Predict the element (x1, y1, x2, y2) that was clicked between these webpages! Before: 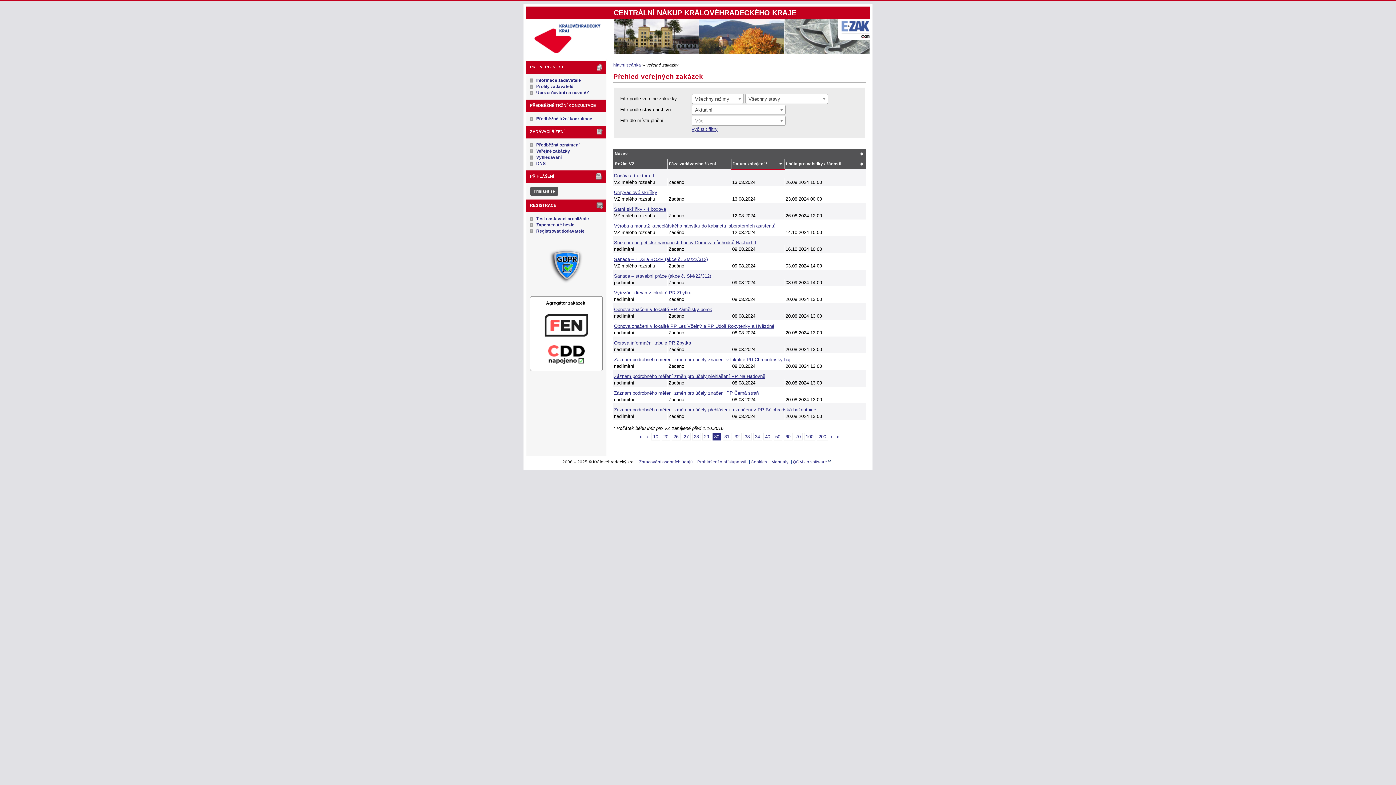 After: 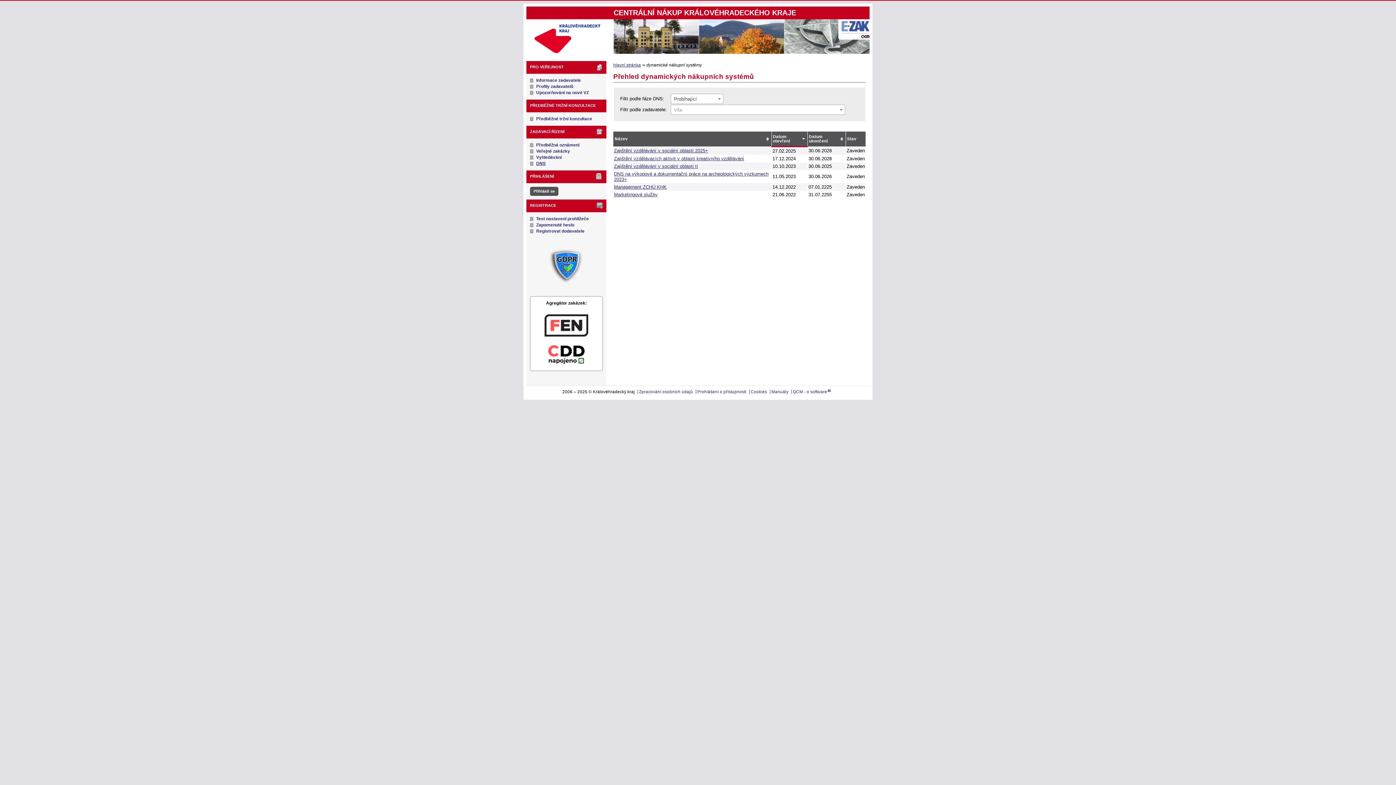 Action: label: DNS bbox: (536, 161, 545, 166)